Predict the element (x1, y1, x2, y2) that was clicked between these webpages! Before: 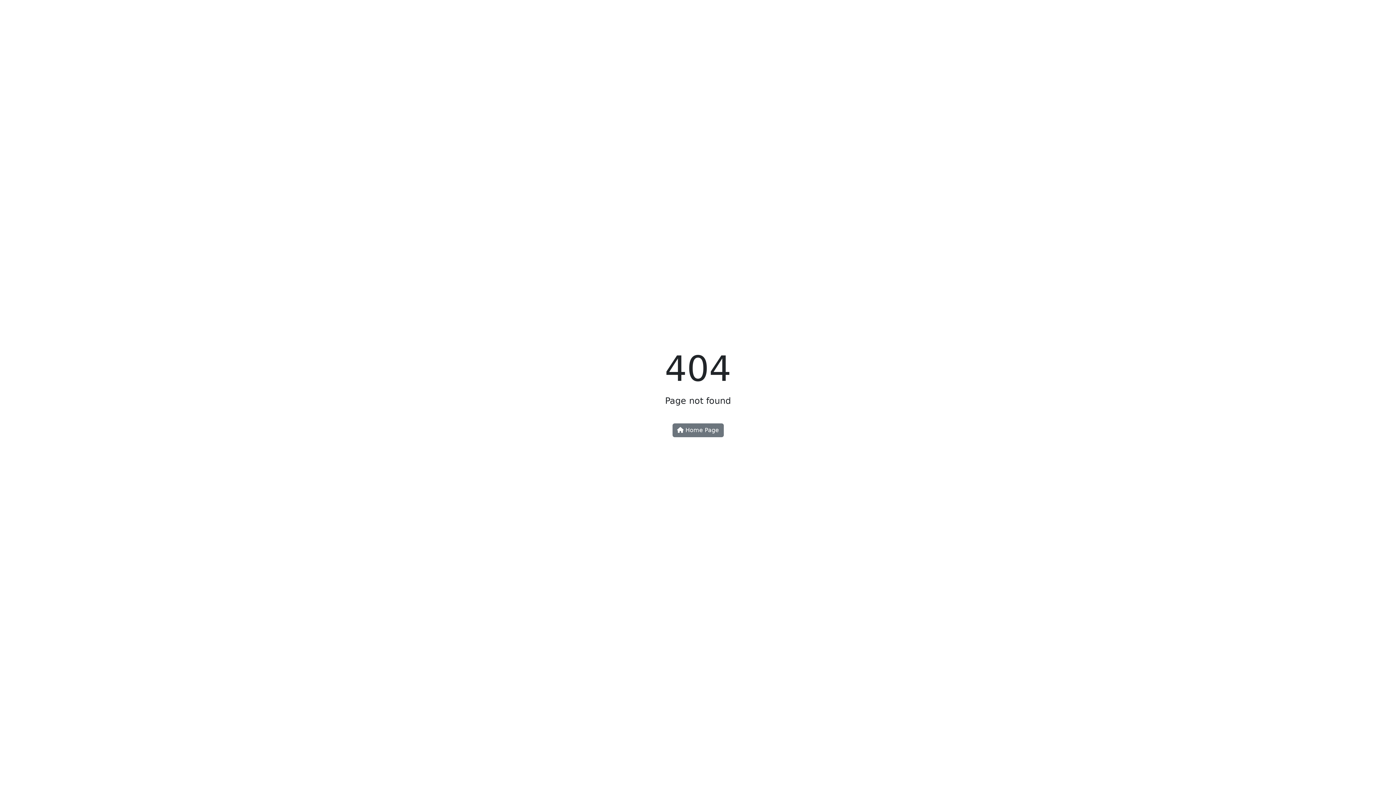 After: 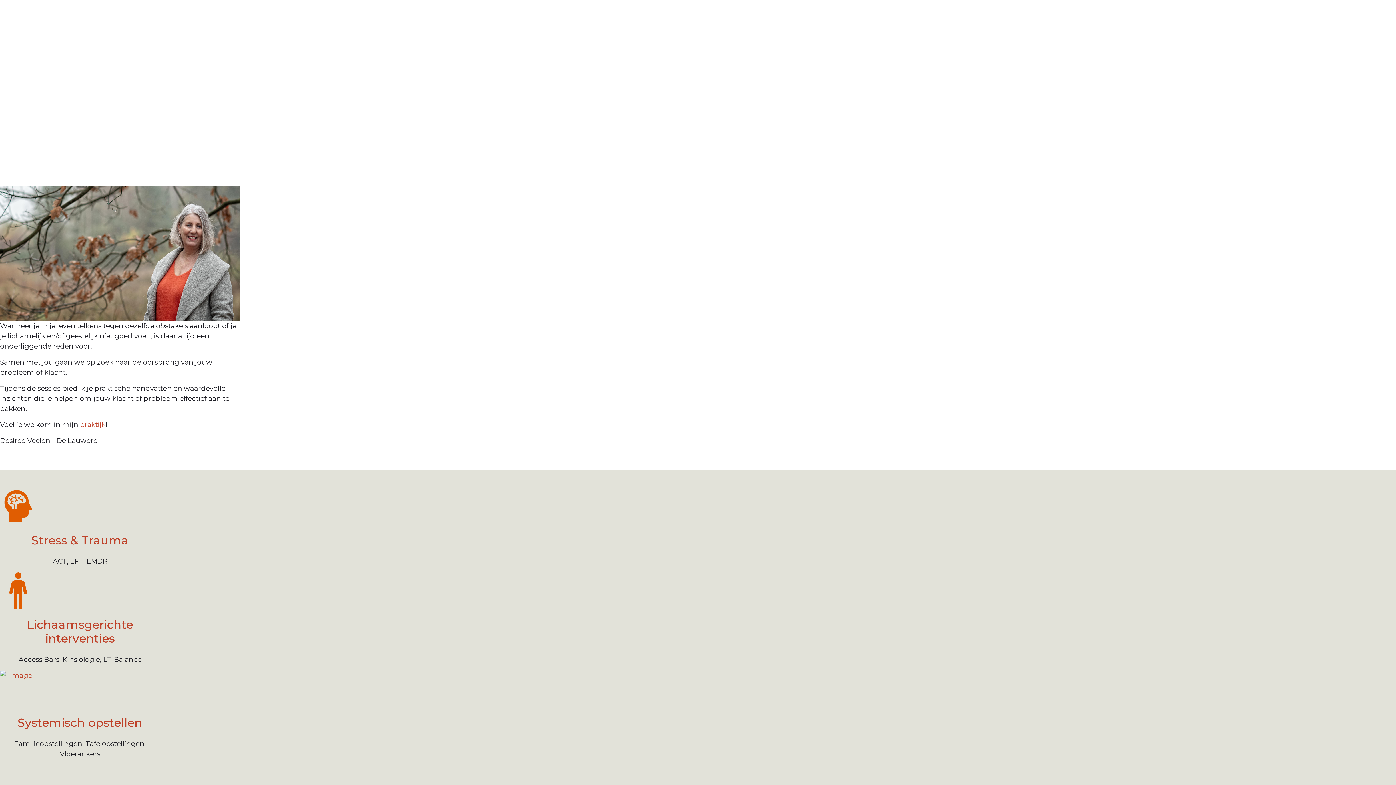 Action: label:  Home Page bbox: (672, 423, 723, 437)